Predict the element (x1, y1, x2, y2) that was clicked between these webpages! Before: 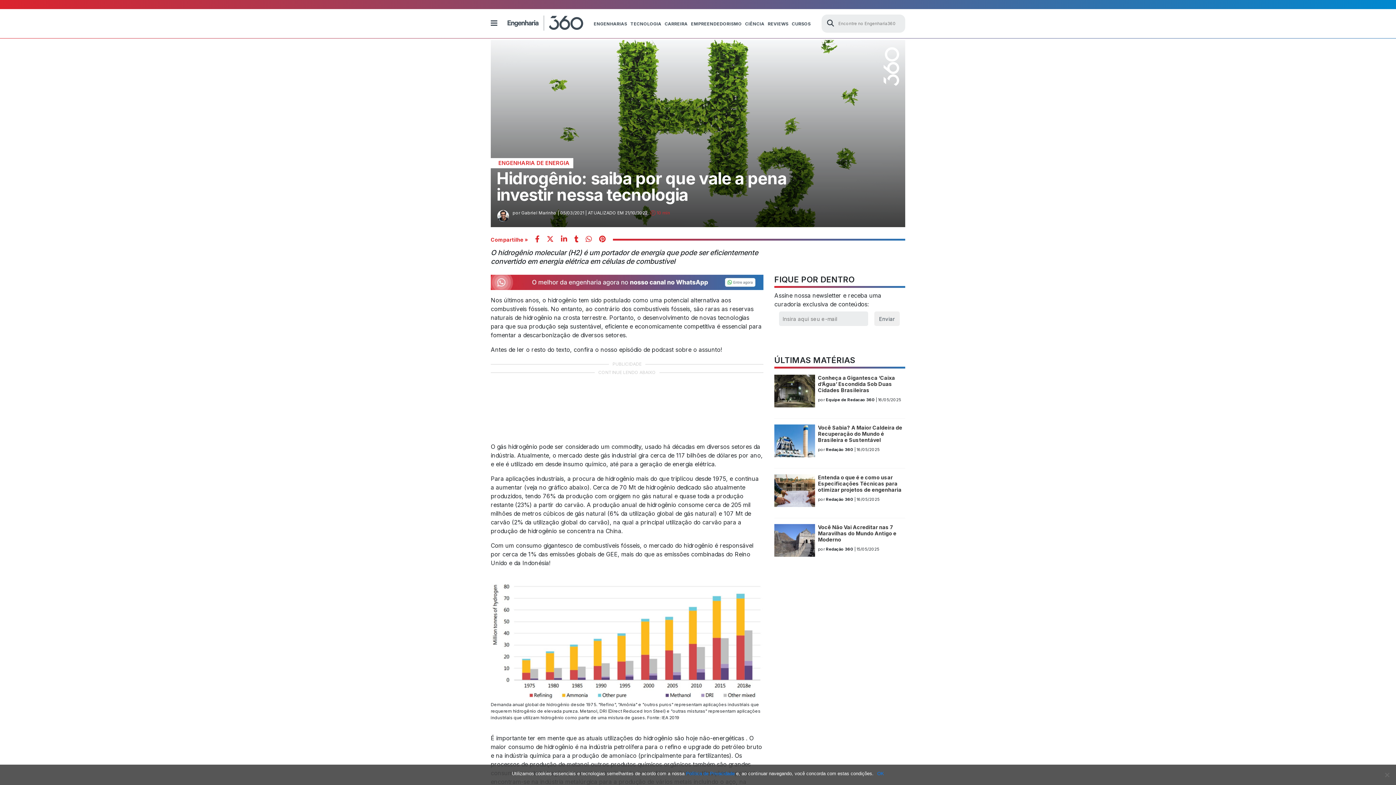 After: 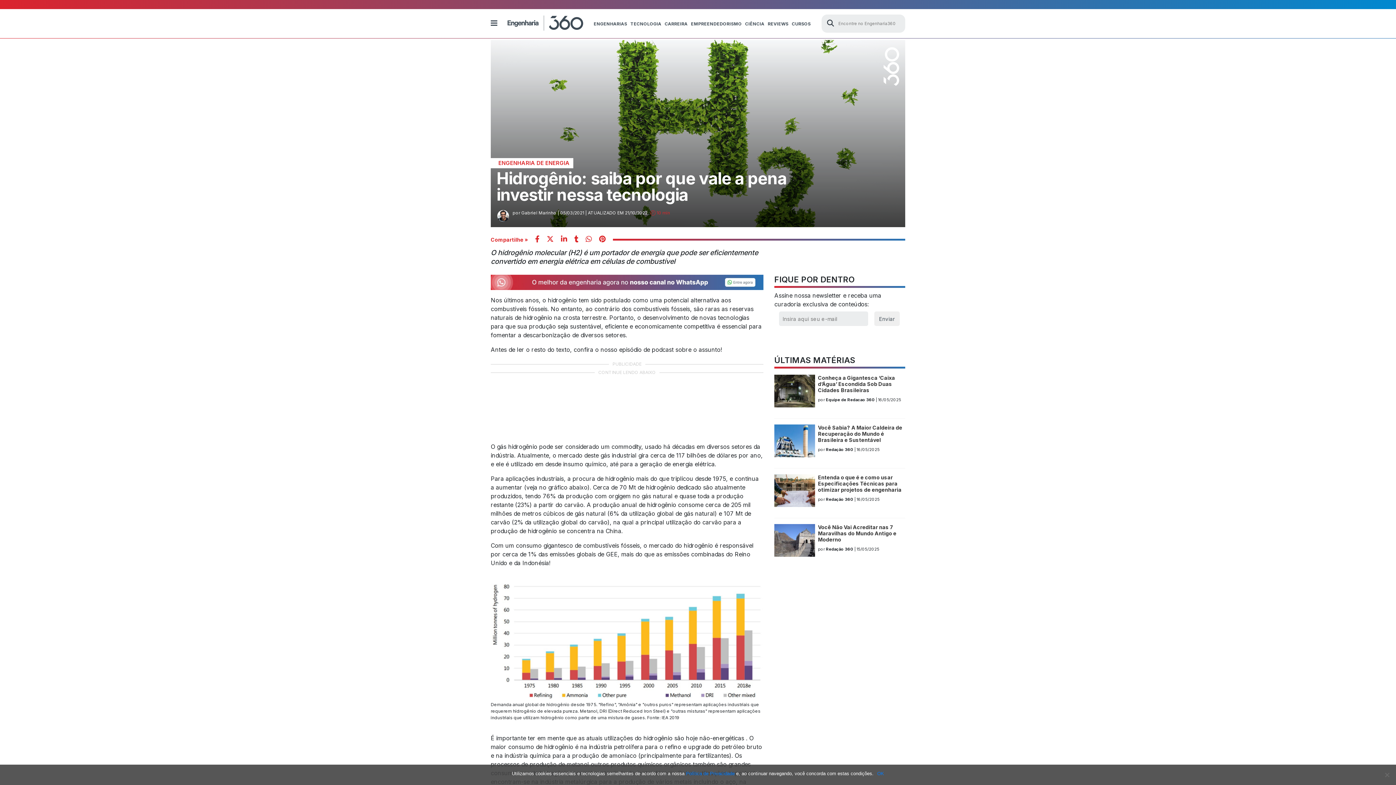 Action: bbox: (585, 234, 592, 244)